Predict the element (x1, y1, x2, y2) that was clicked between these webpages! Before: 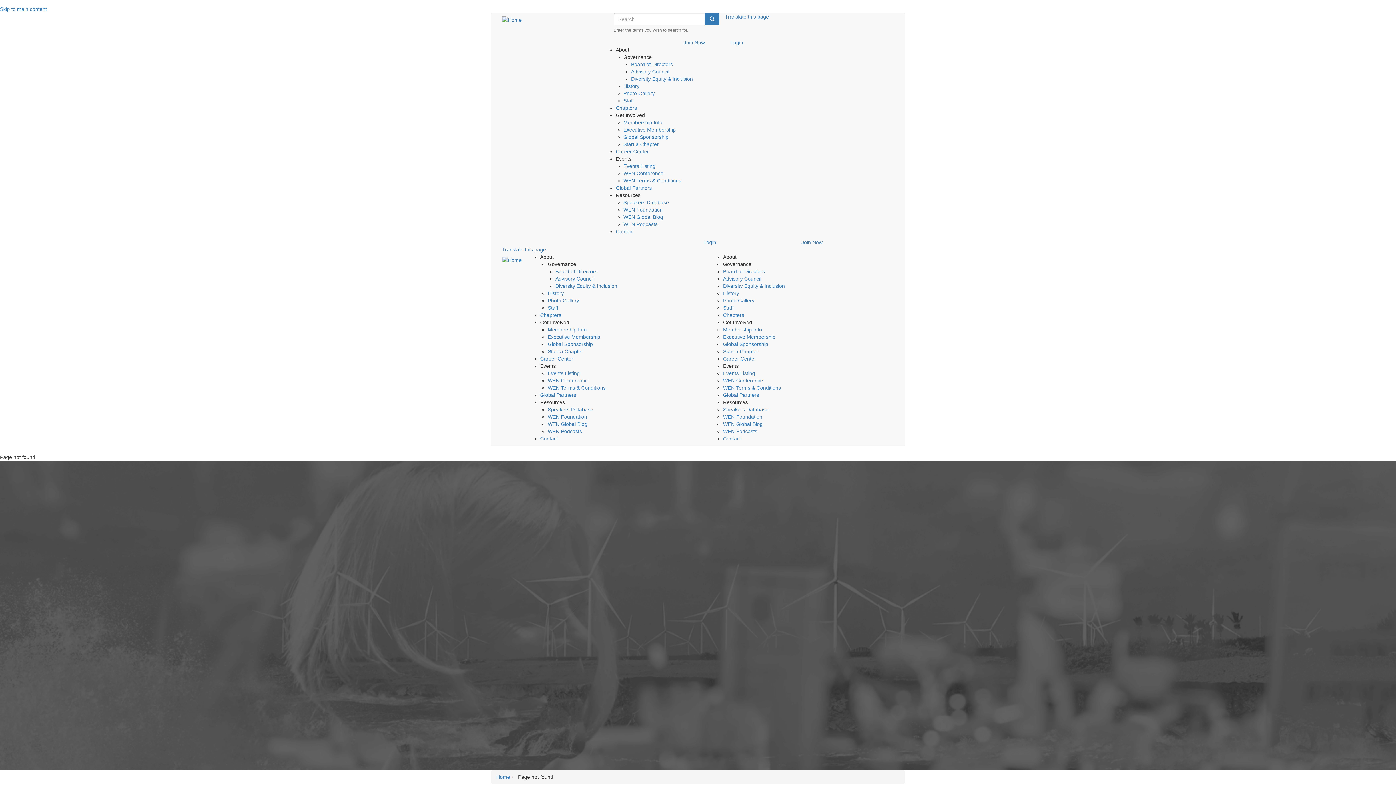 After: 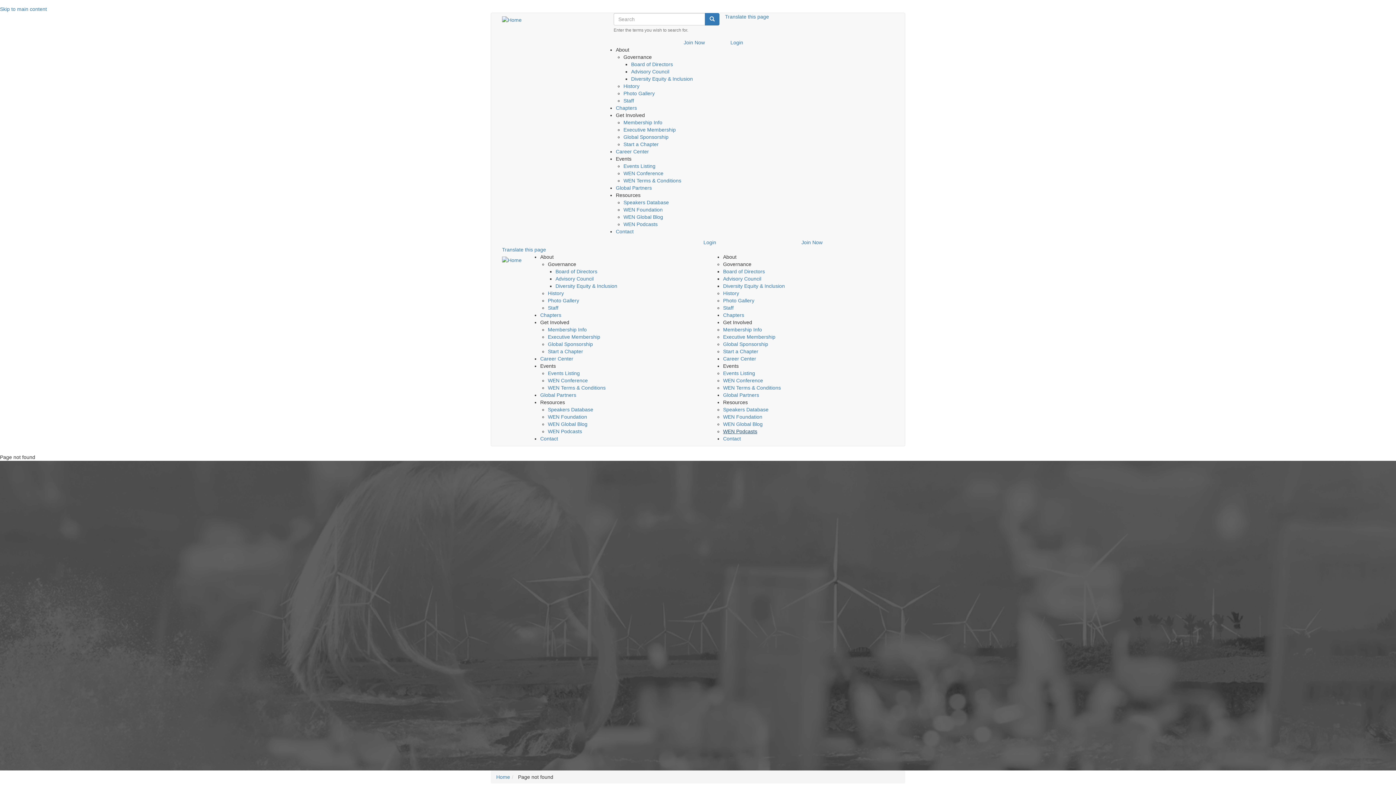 Action: bbox: (723, 428, 757, 434) label: WEN Podcasts